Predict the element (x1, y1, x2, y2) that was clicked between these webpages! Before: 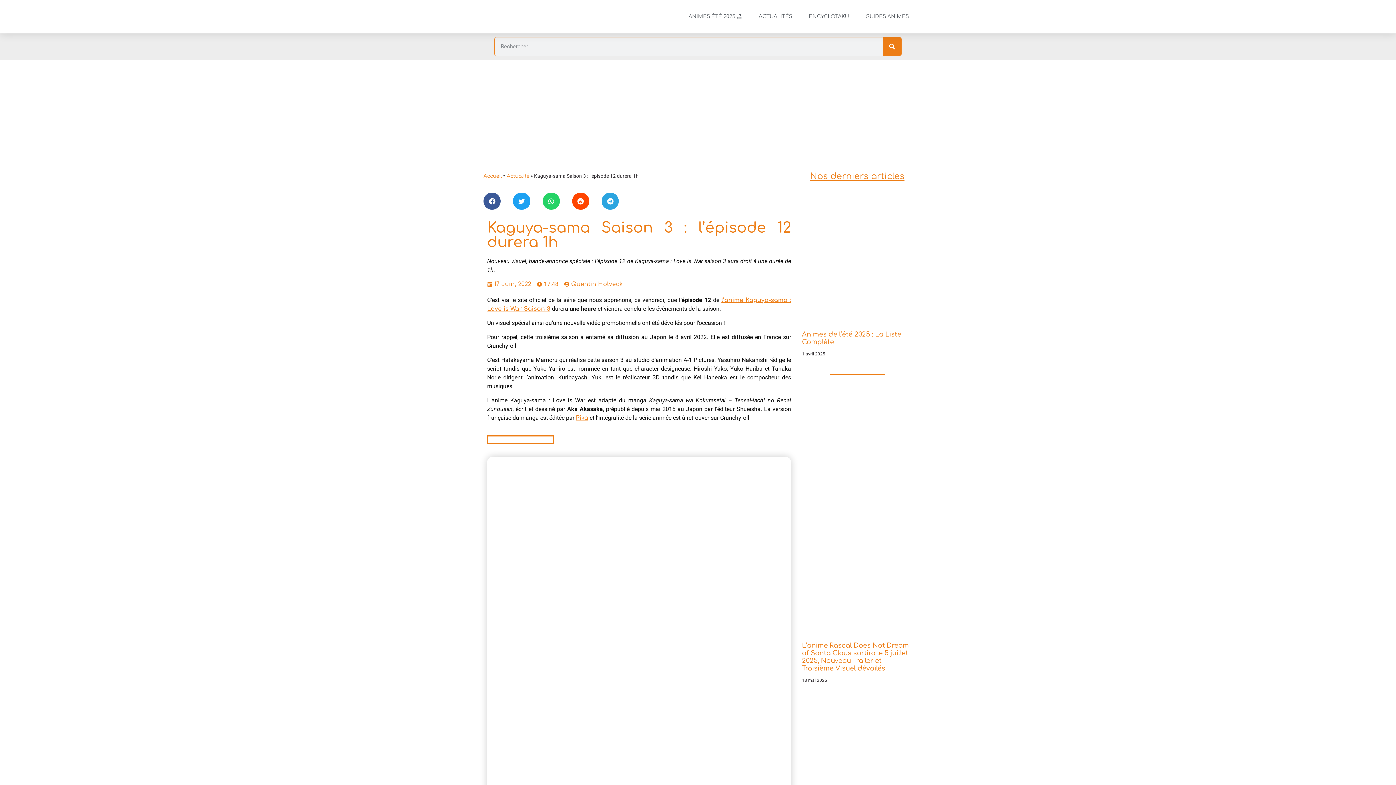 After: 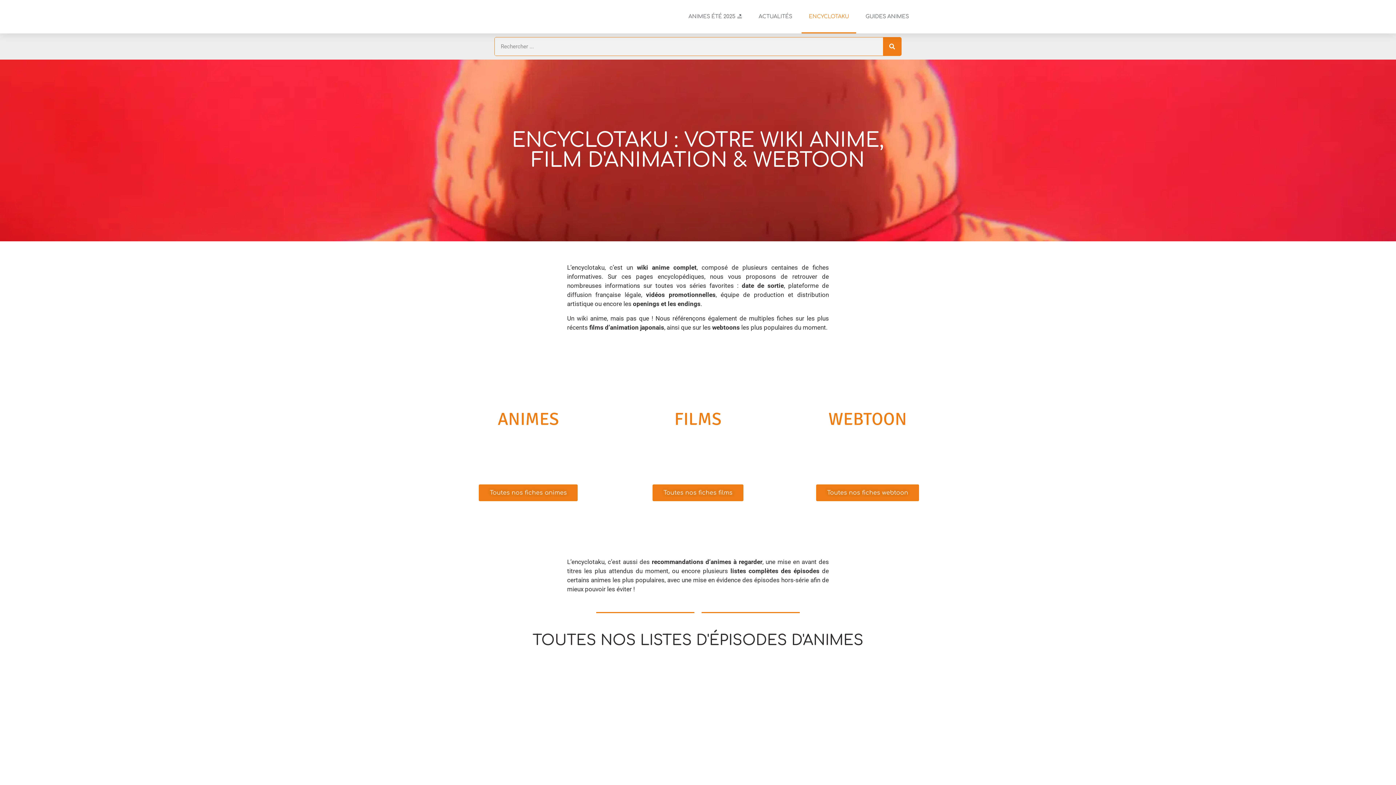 Action: label: ENCYCLOTAKU bbox: (801, 0, 856, 33)